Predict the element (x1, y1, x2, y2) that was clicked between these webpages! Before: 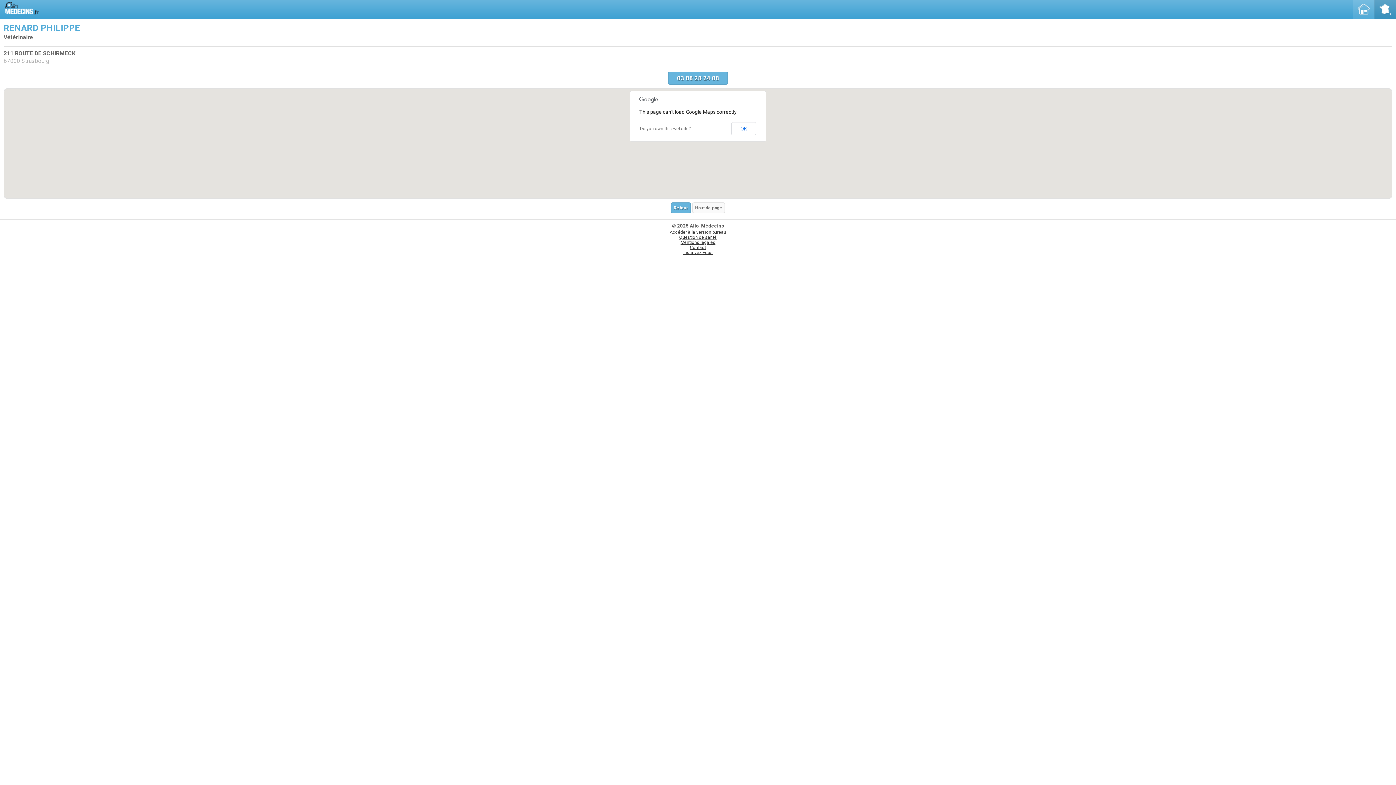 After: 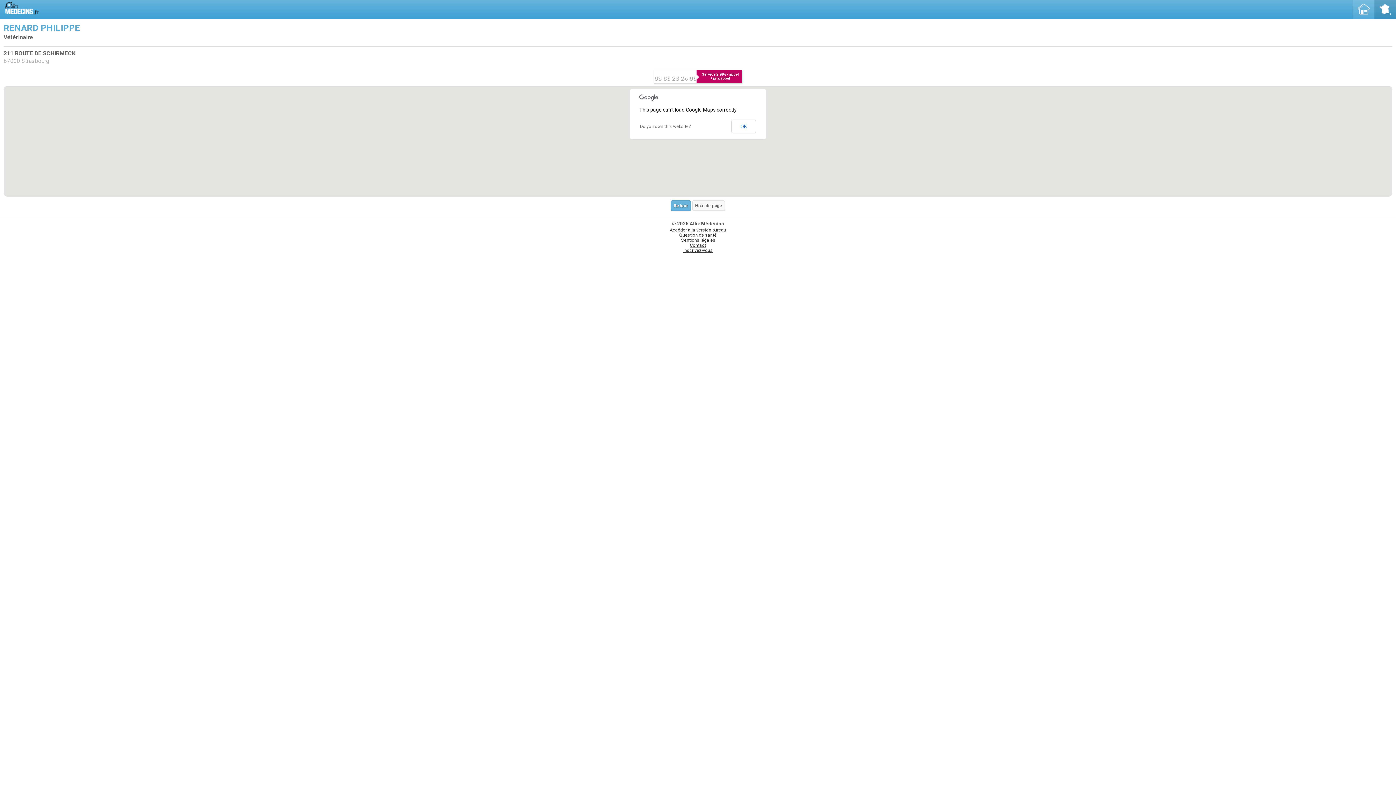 Action: label: 03 88 28 24 08 bbox: (668, 71, 728, 84)